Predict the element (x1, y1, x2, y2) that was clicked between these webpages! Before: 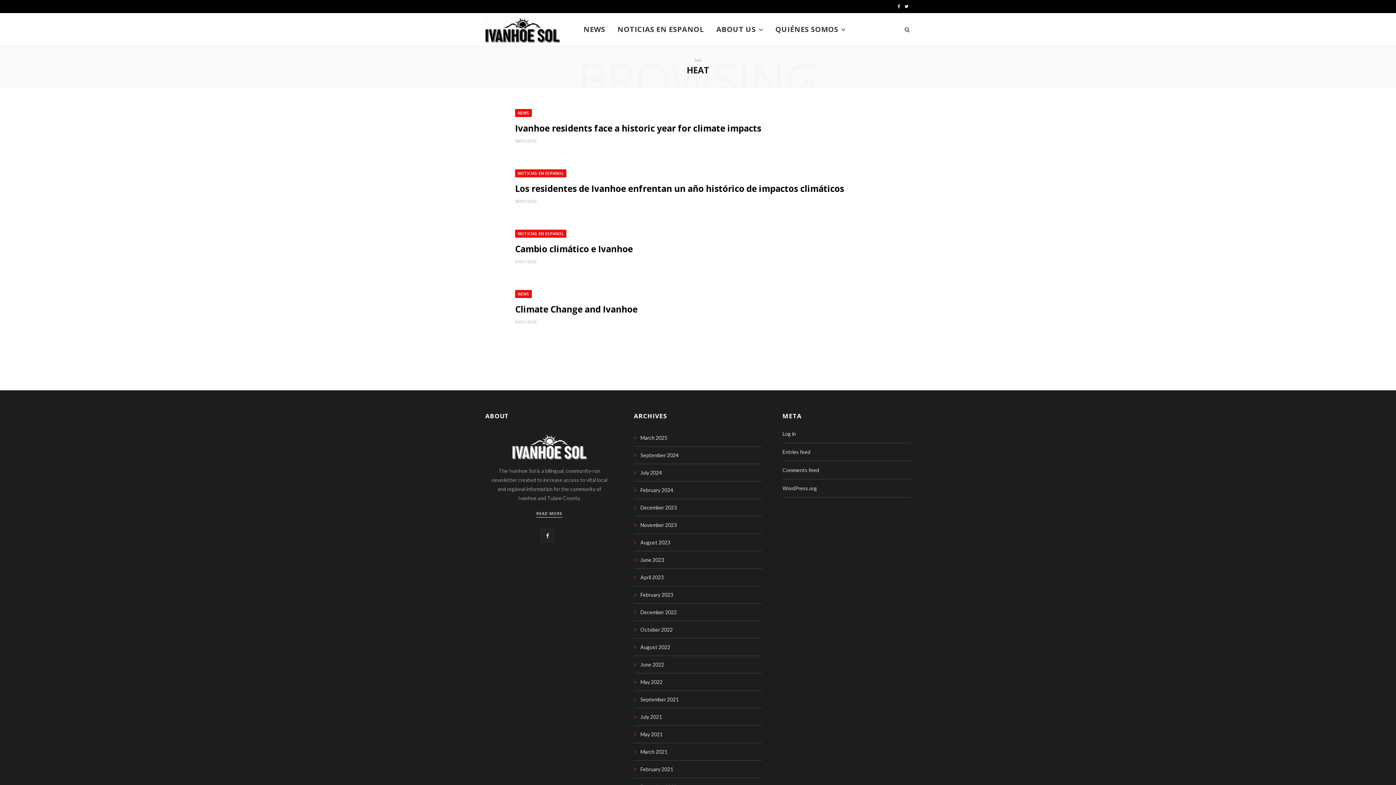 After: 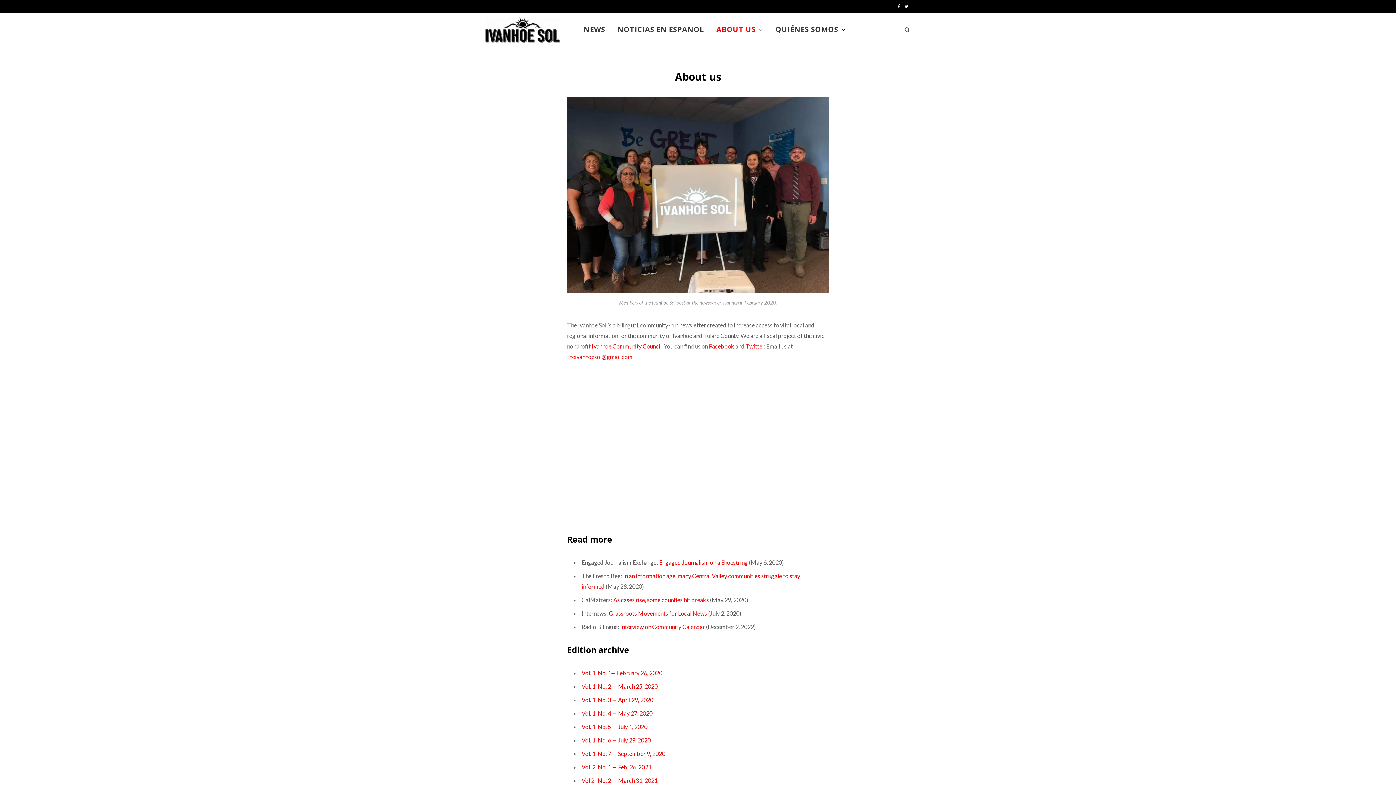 Action: label: READ MORE bbox: (536, 510, 562, 517)